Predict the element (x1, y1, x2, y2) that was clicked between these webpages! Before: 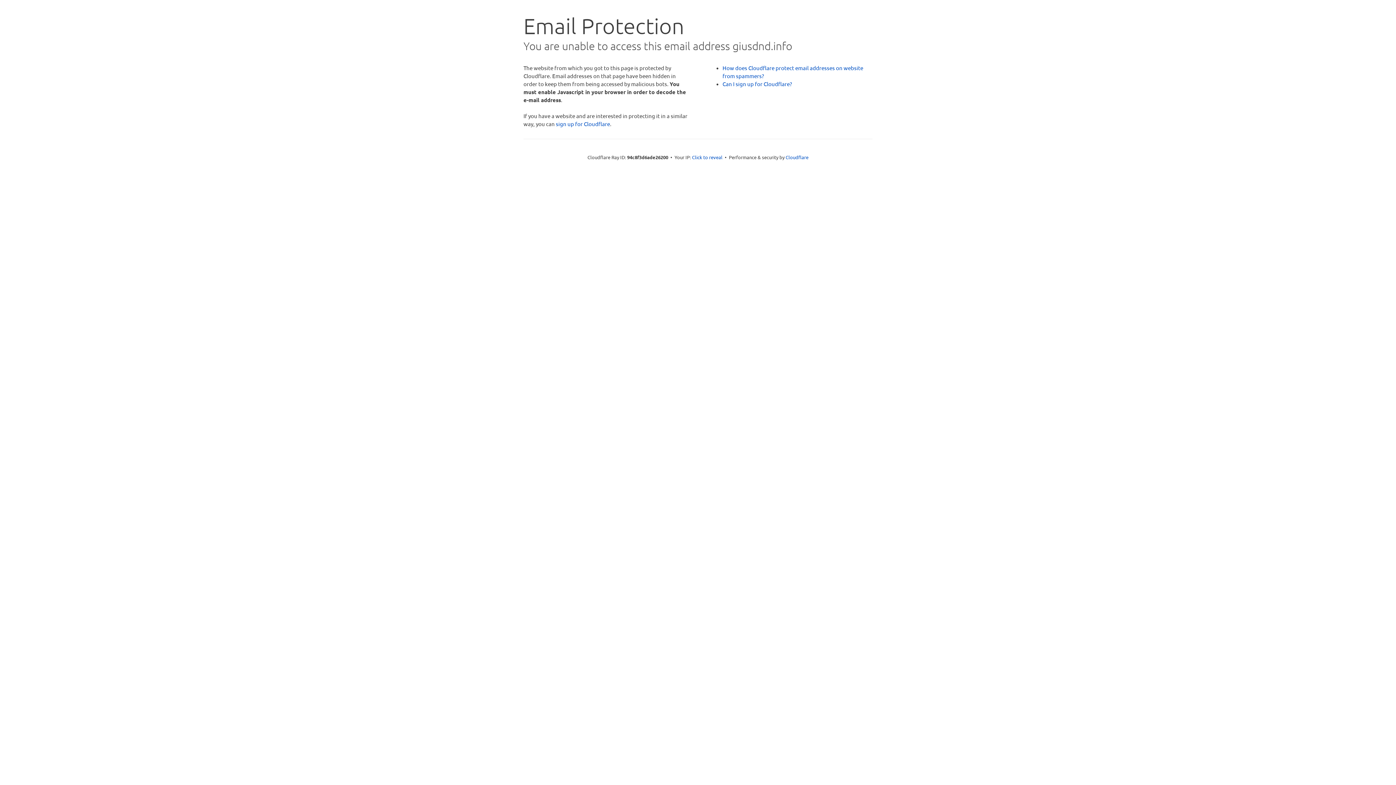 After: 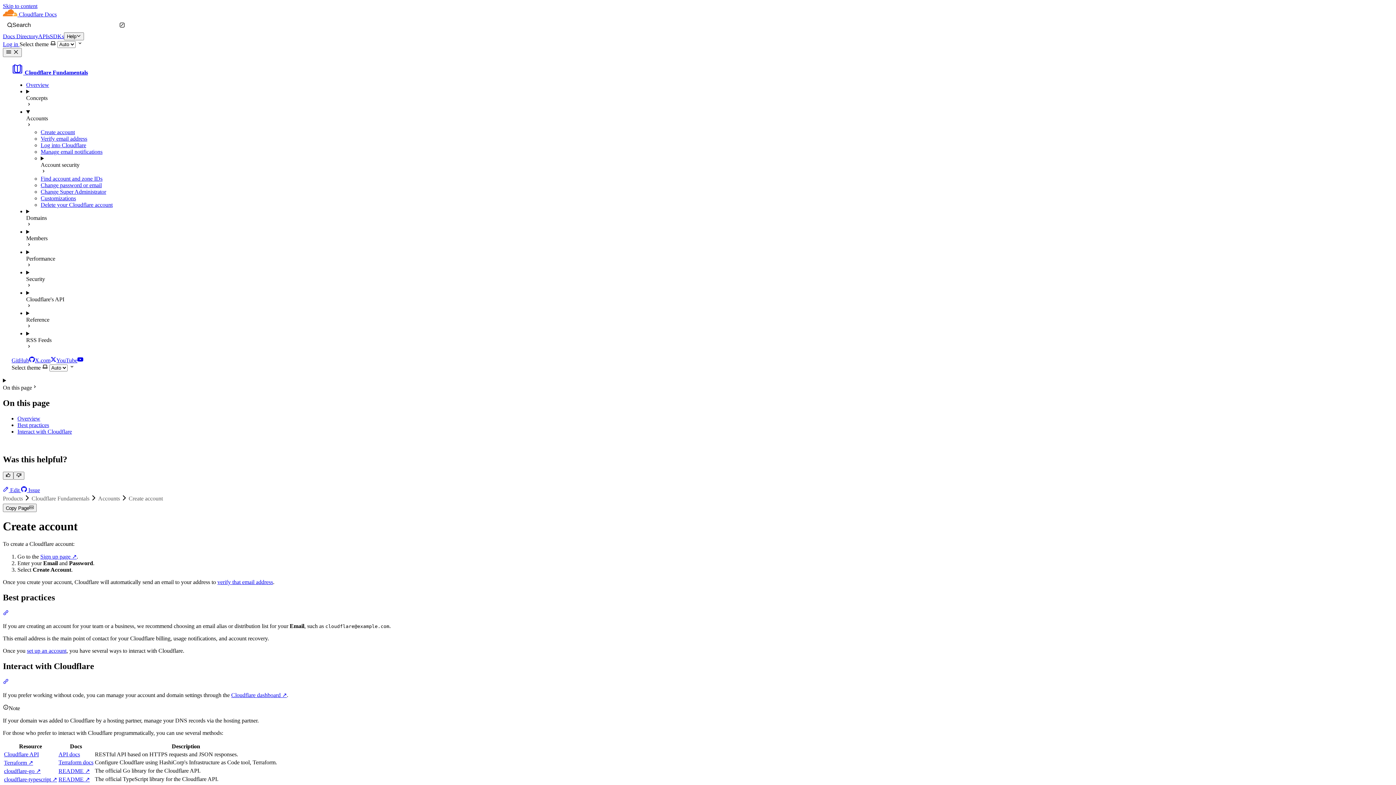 Action: label: Can I sign up for Cloudflare? bbox: (722, 80, 792, 87)